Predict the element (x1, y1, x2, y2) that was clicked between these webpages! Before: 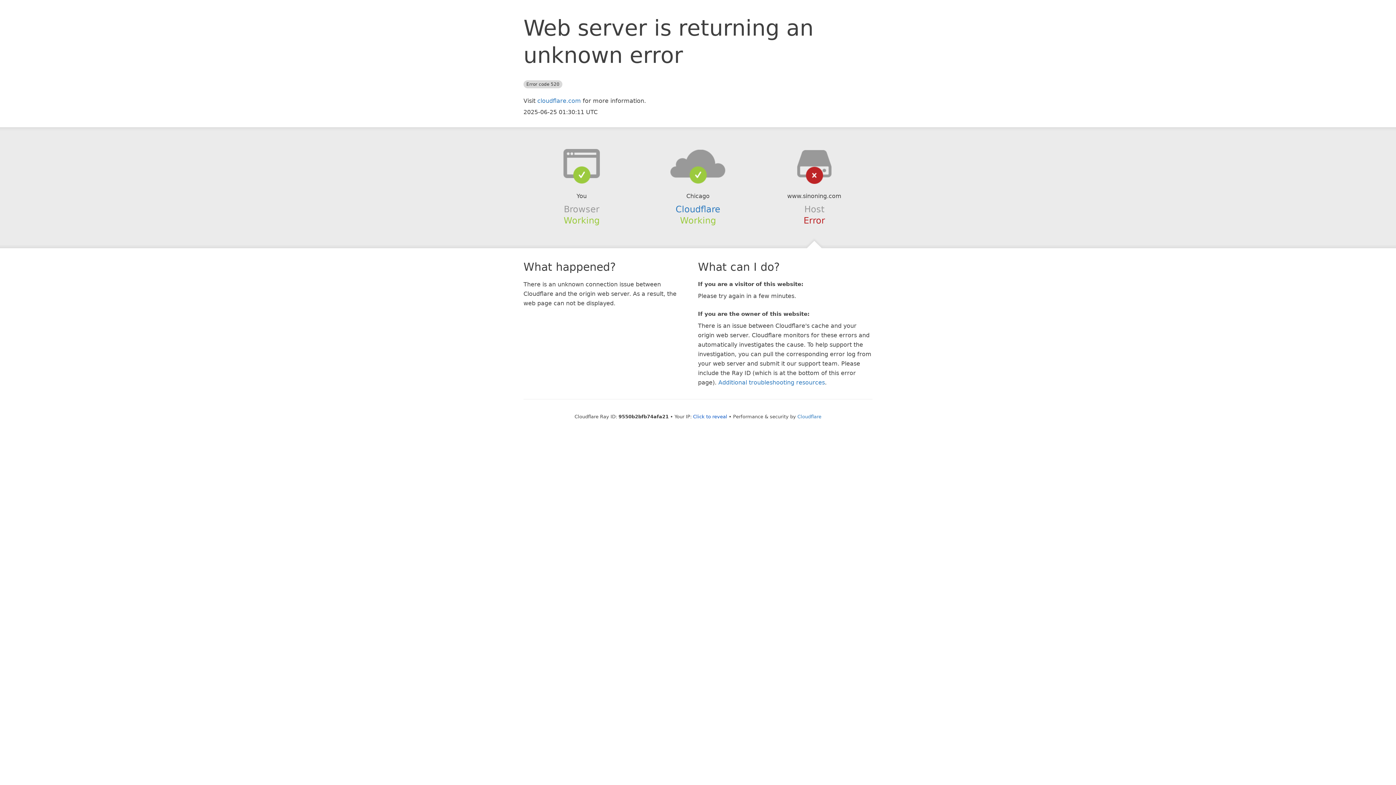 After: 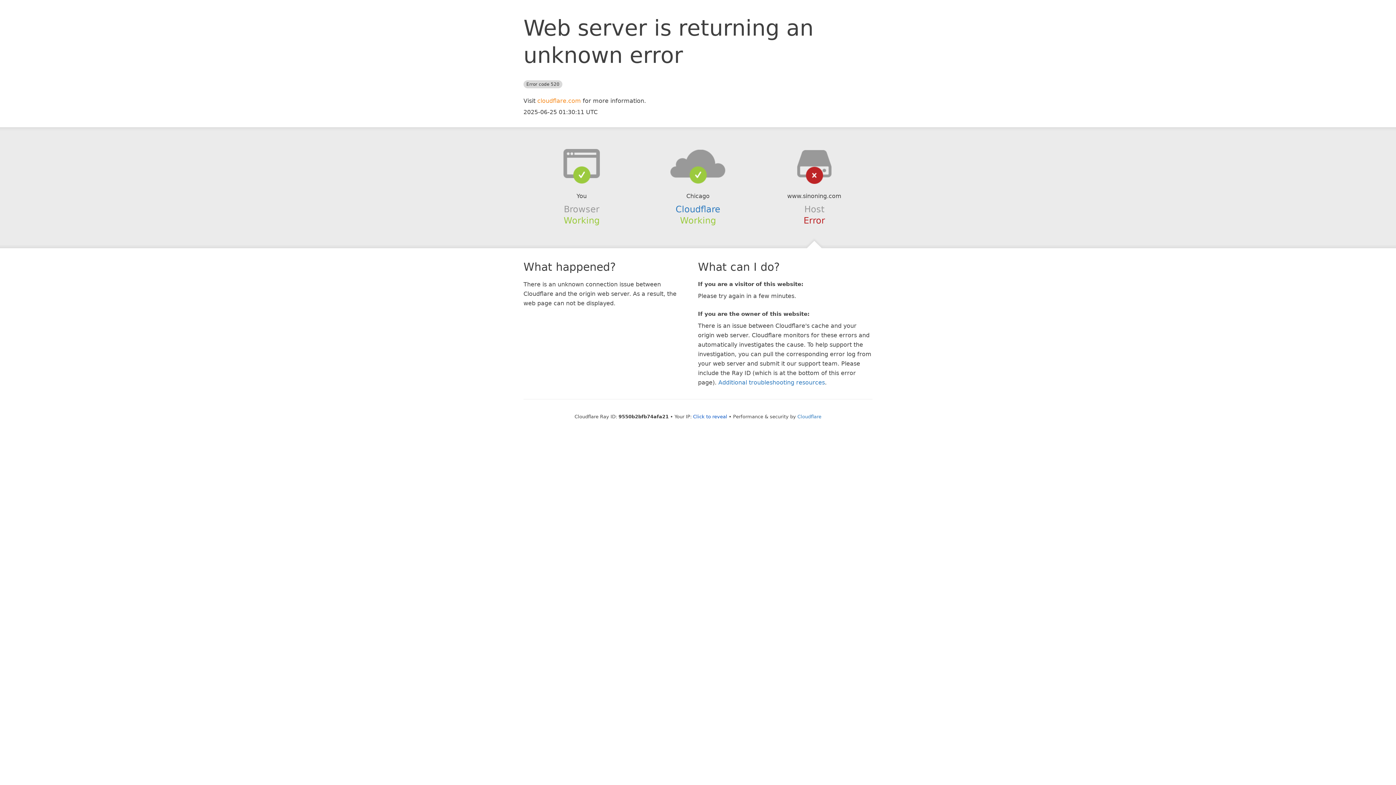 Action: label: cloudflare.com bbox: (537, 97, 581, 104)